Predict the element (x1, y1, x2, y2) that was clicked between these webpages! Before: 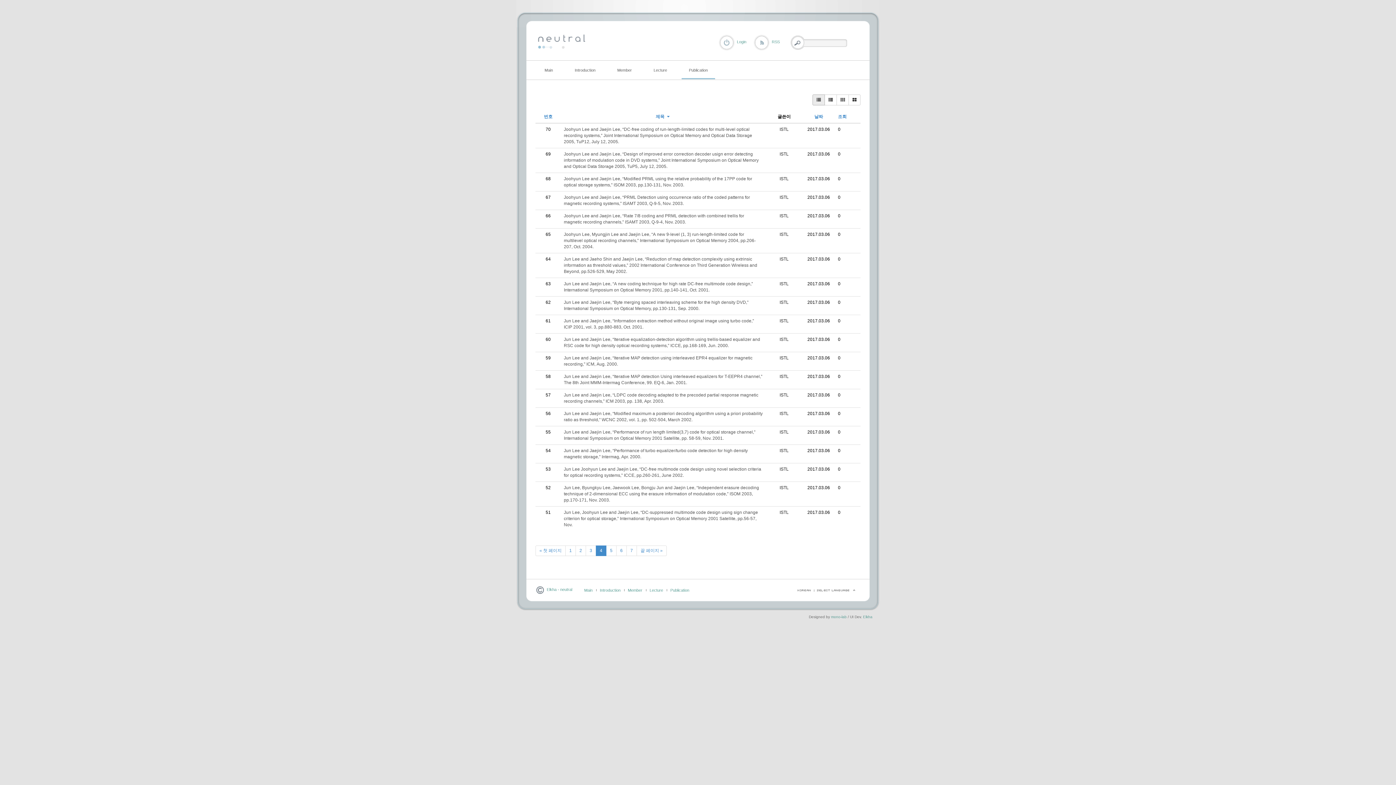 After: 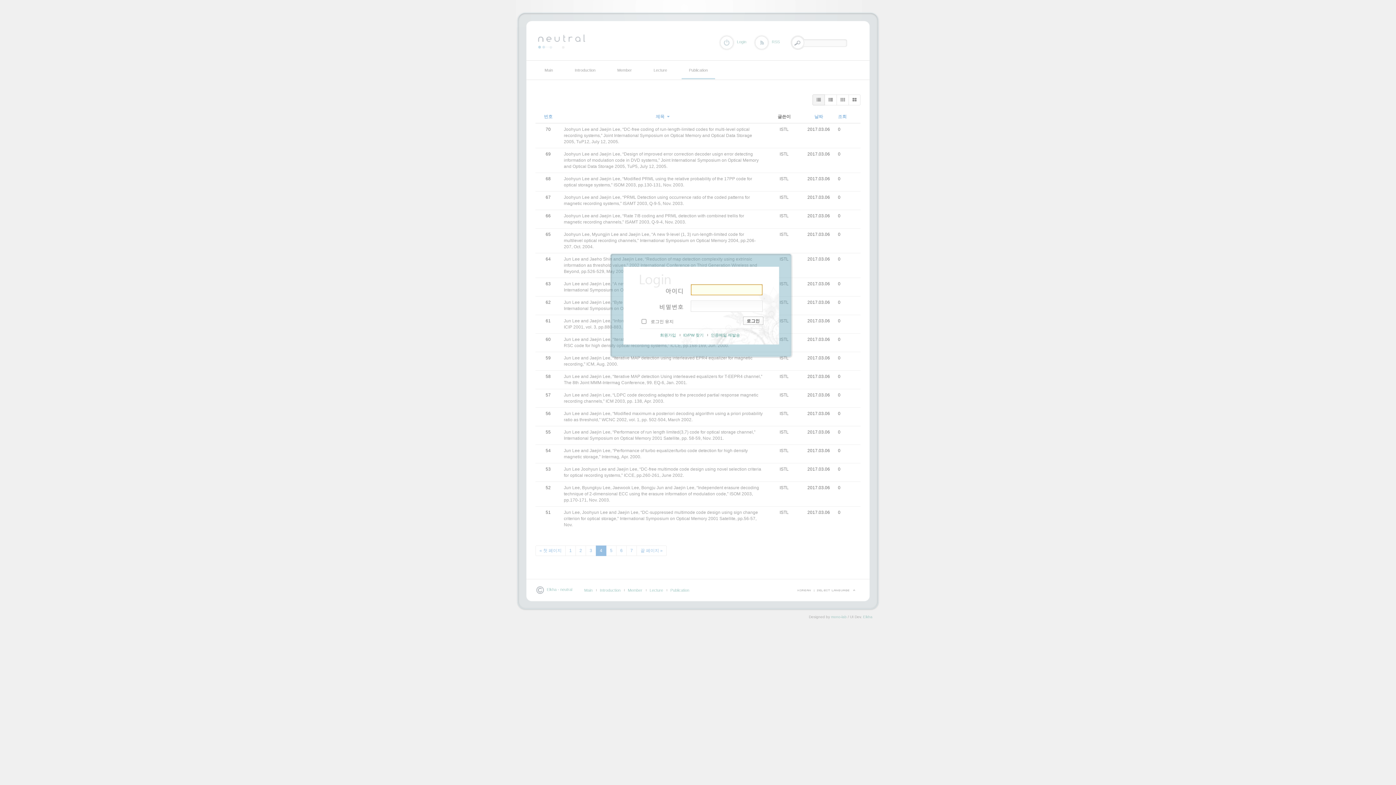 Action: label: Login bbox: (718, 34, 746, 50)